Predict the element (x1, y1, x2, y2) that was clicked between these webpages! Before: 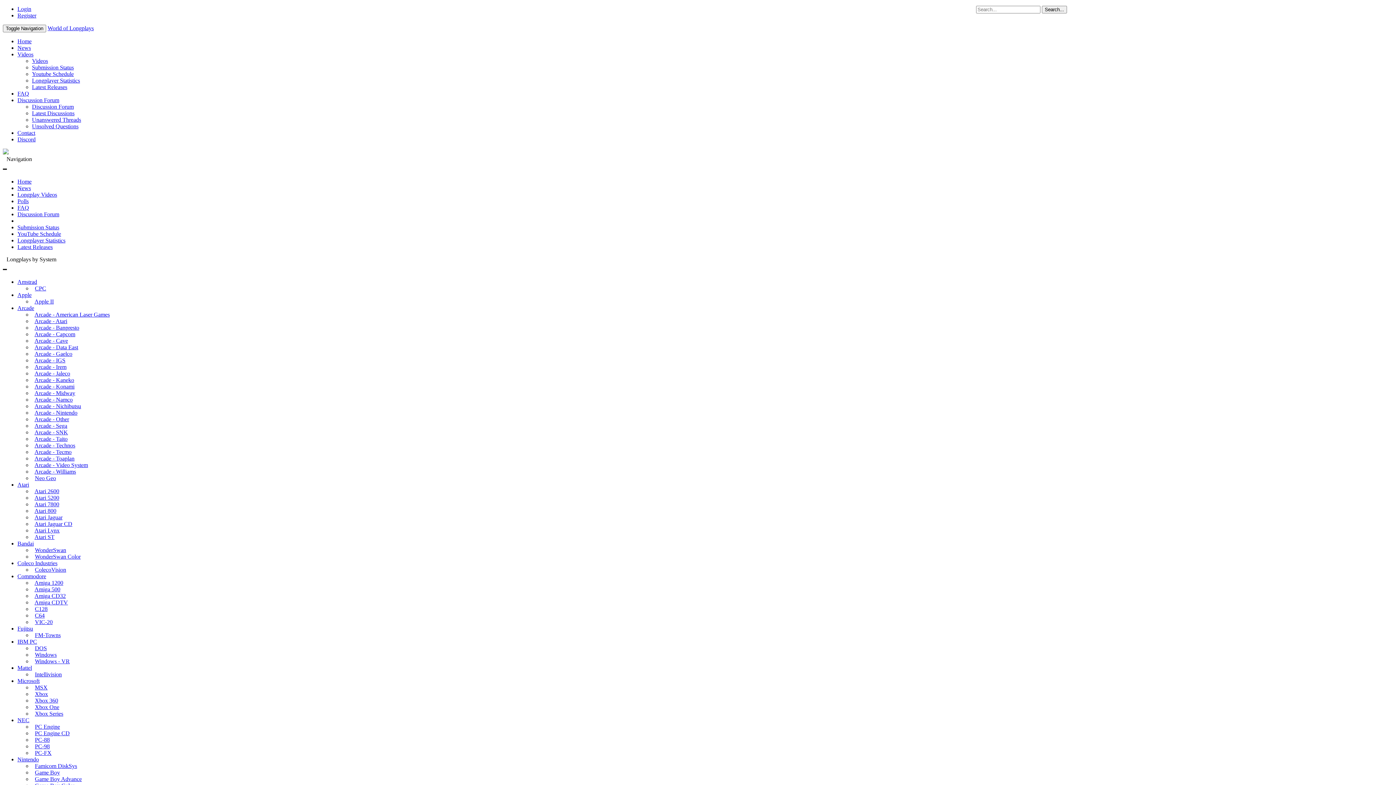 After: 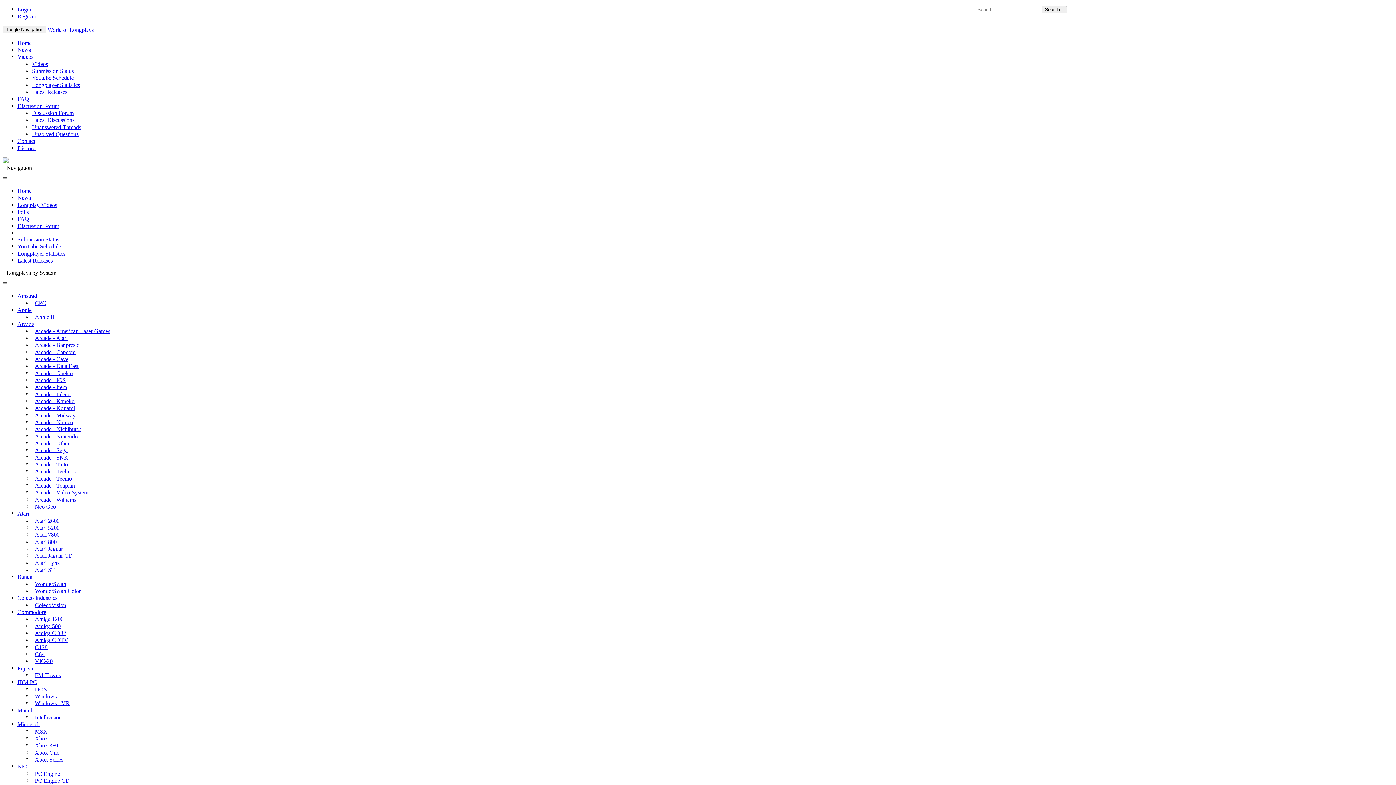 Action: label: Famicom DiskSys bbox: (34, 763, 77, 769)